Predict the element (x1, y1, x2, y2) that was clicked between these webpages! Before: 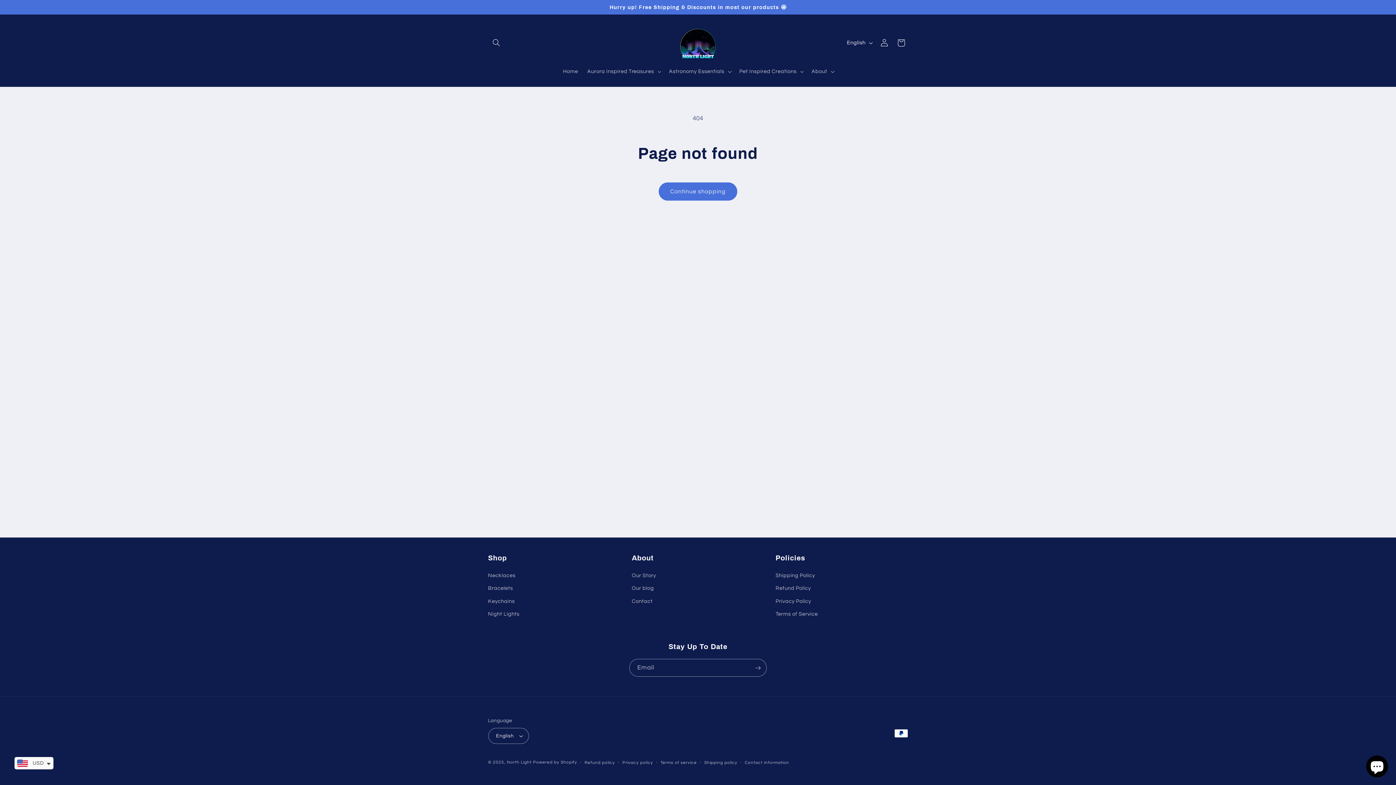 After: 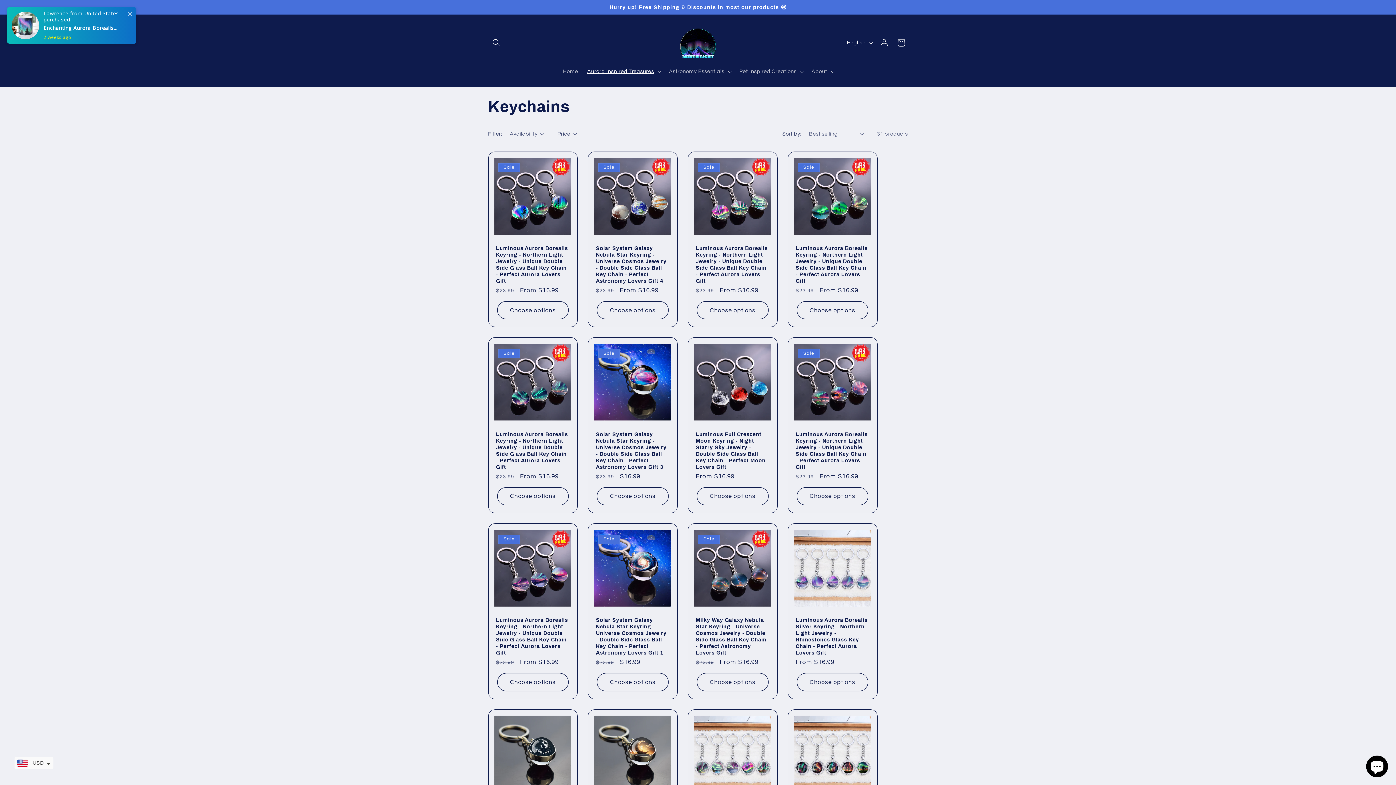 Action: bbox: (488, 595, 514, 608) label: Keychains